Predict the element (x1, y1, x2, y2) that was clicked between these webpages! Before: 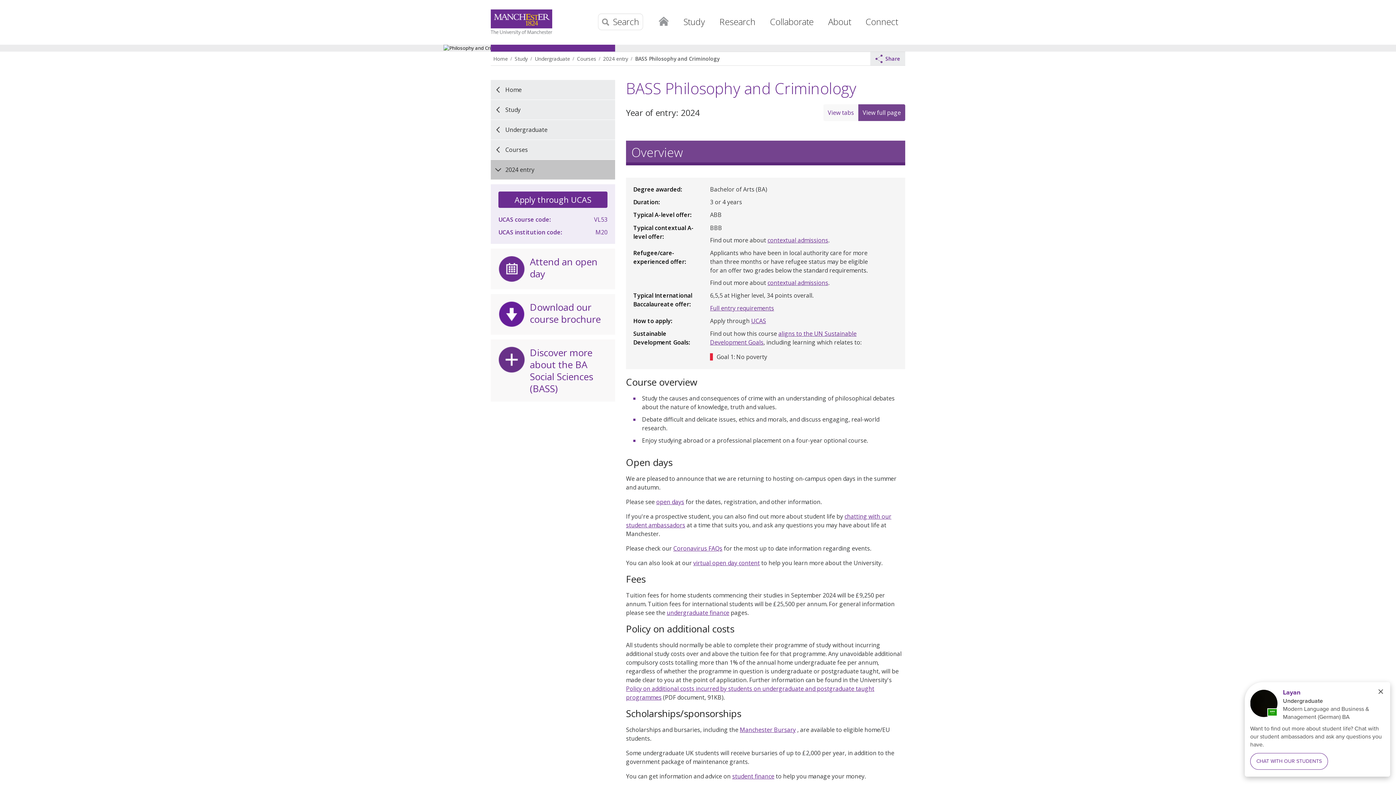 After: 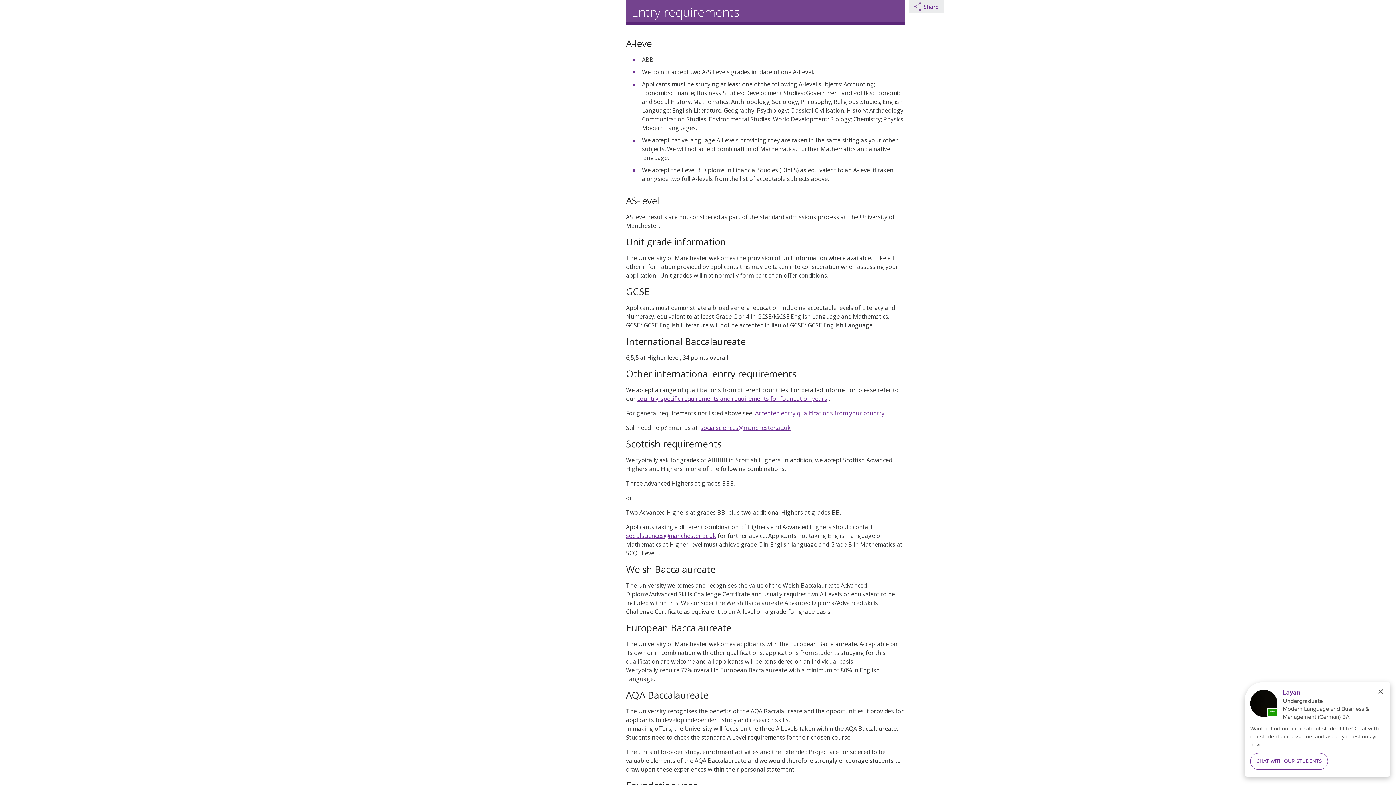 Action: label: Full entry requirements bbox: (710, 304, 774, 312)